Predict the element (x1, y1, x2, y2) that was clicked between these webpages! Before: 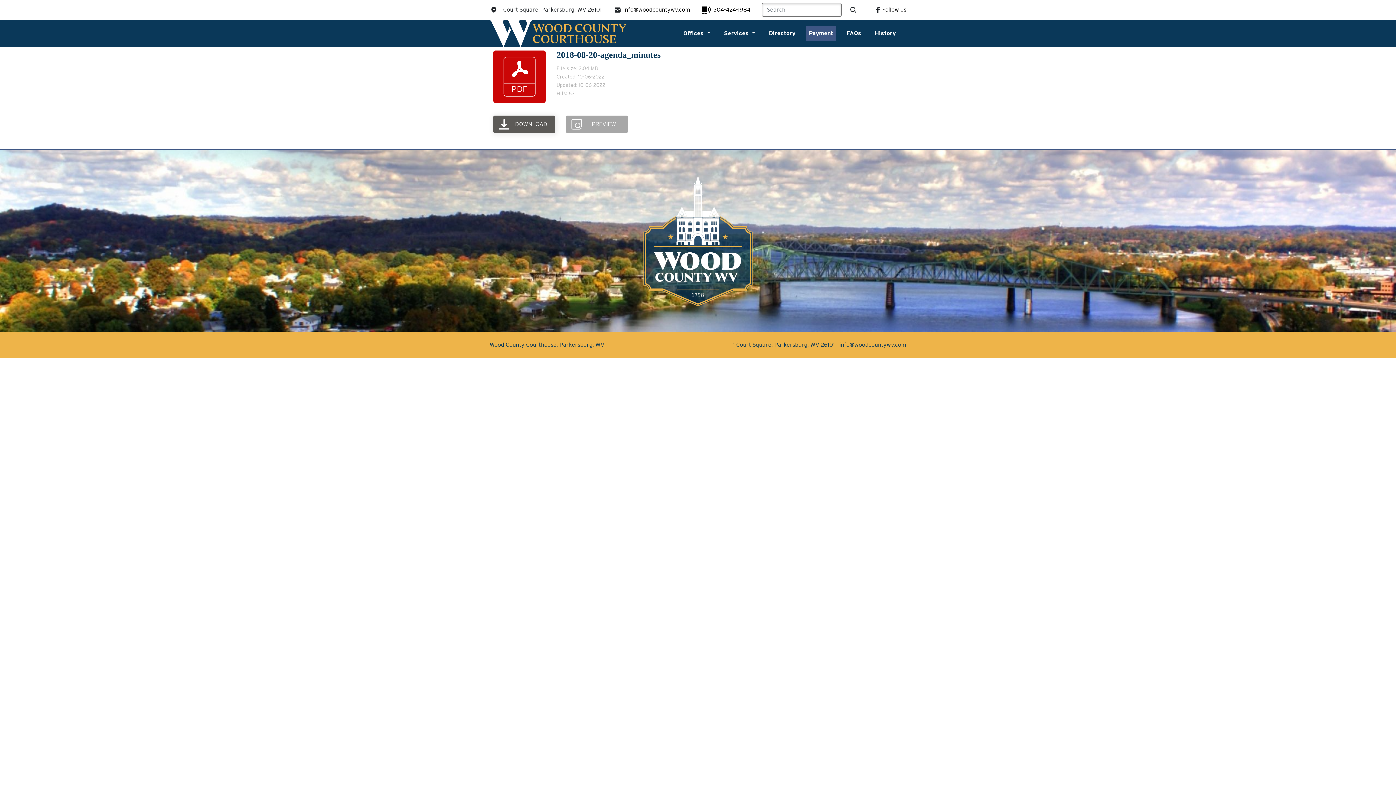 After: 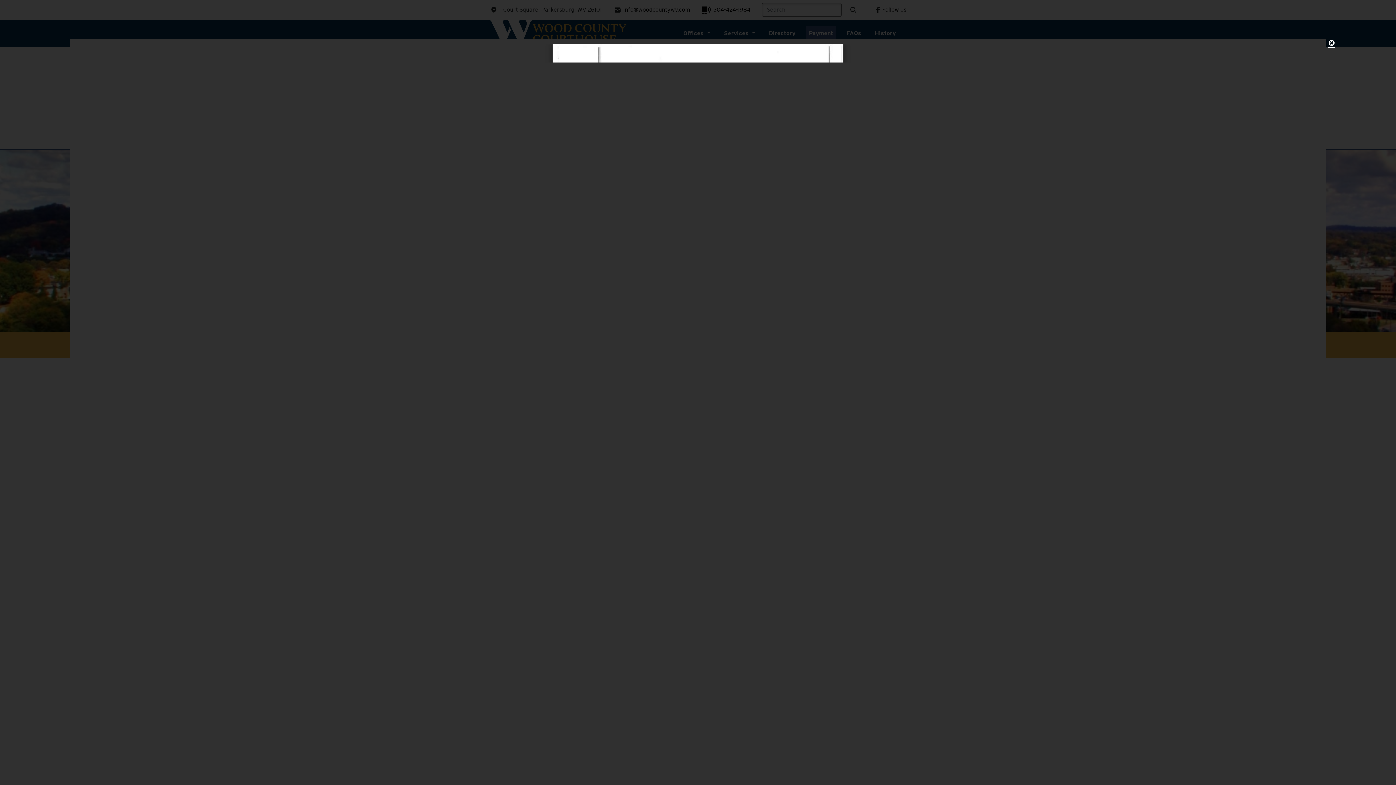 Action: bbox: (493, 50, 545, 102)